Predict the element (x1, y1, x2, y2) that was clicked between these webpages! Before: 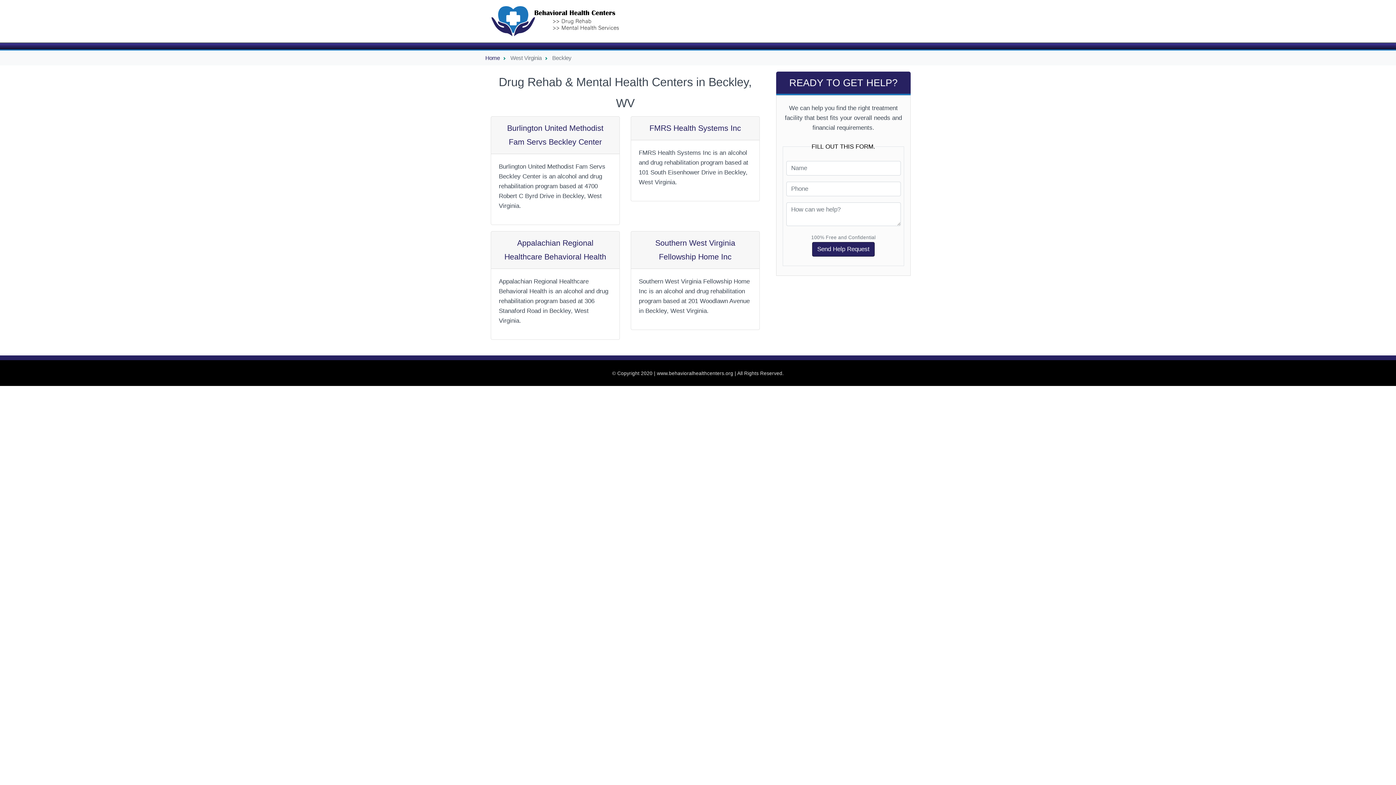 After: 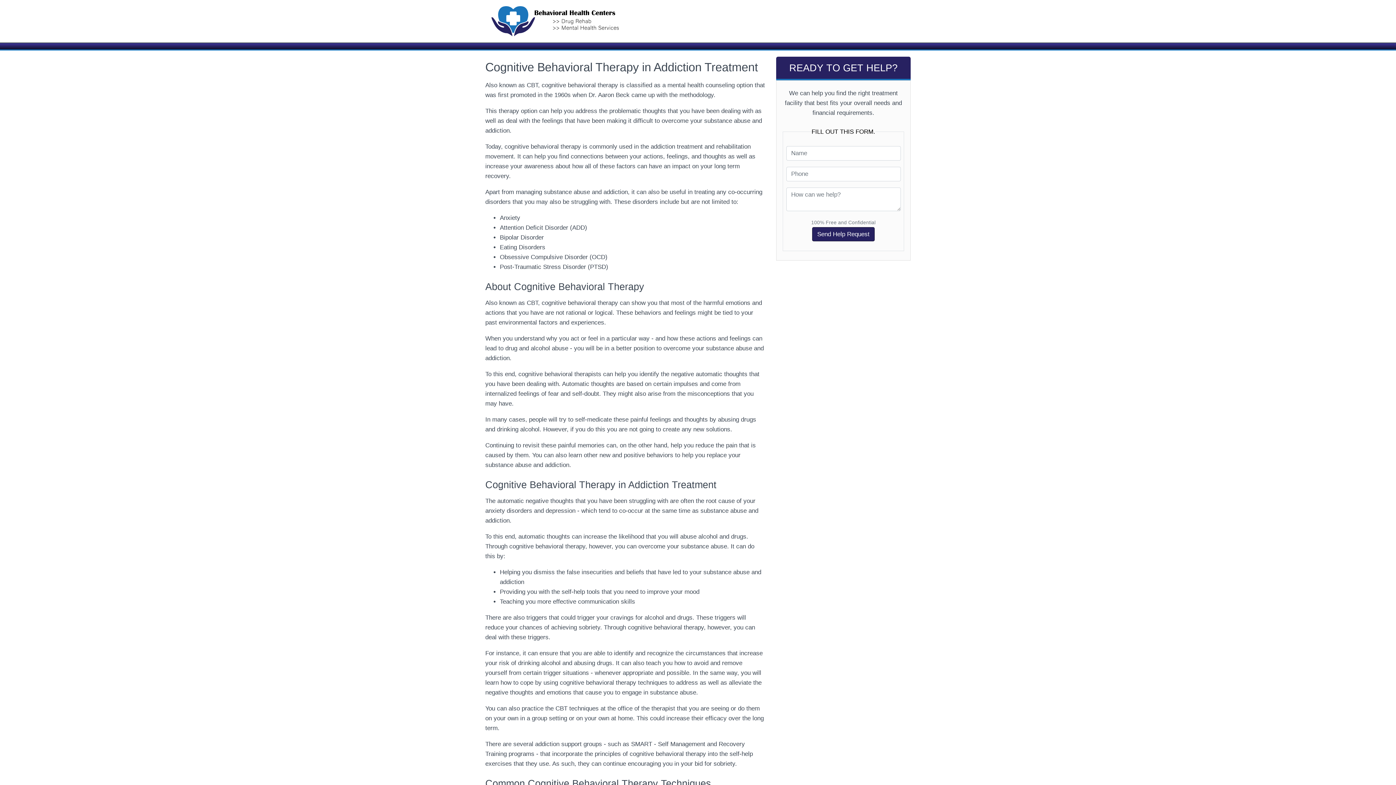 Action: bbox: (491, 6, 686, 36)